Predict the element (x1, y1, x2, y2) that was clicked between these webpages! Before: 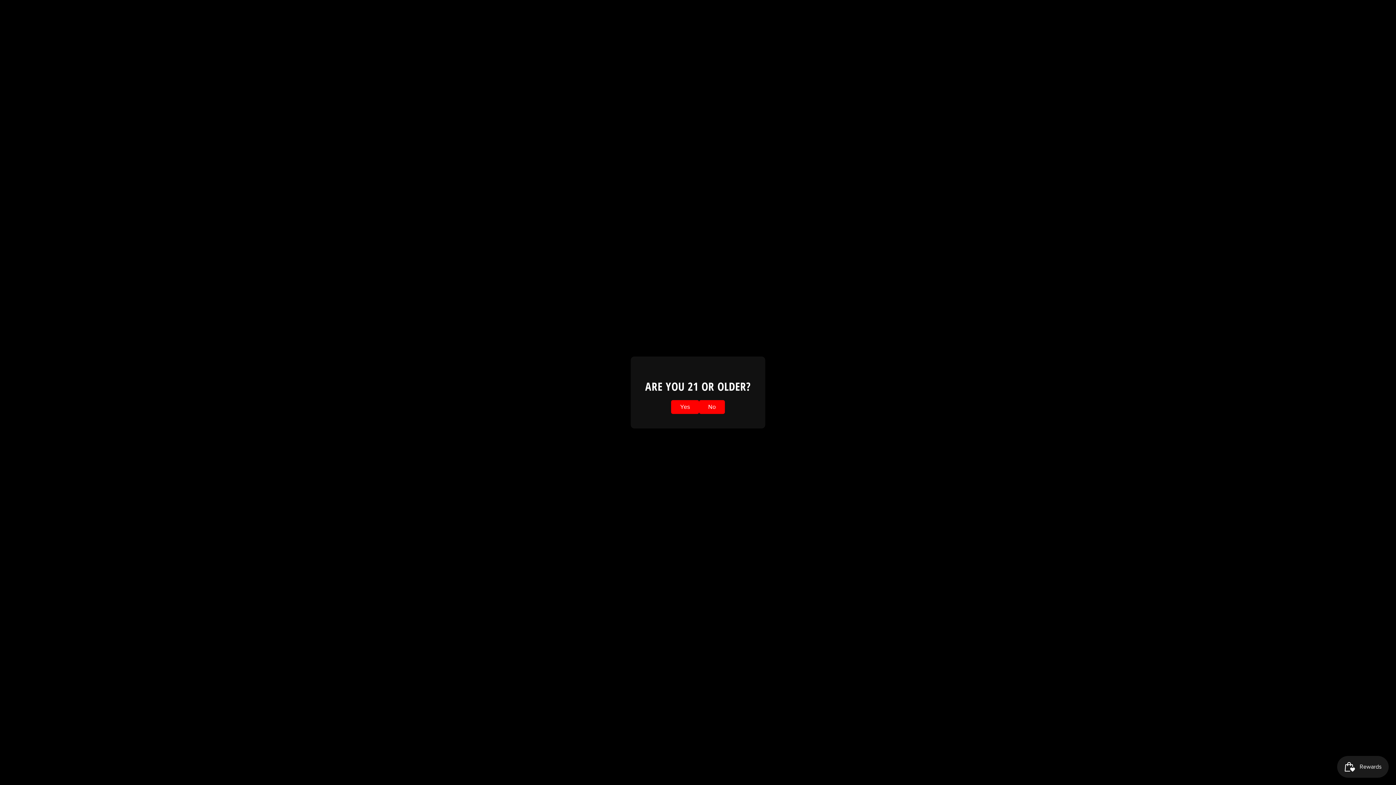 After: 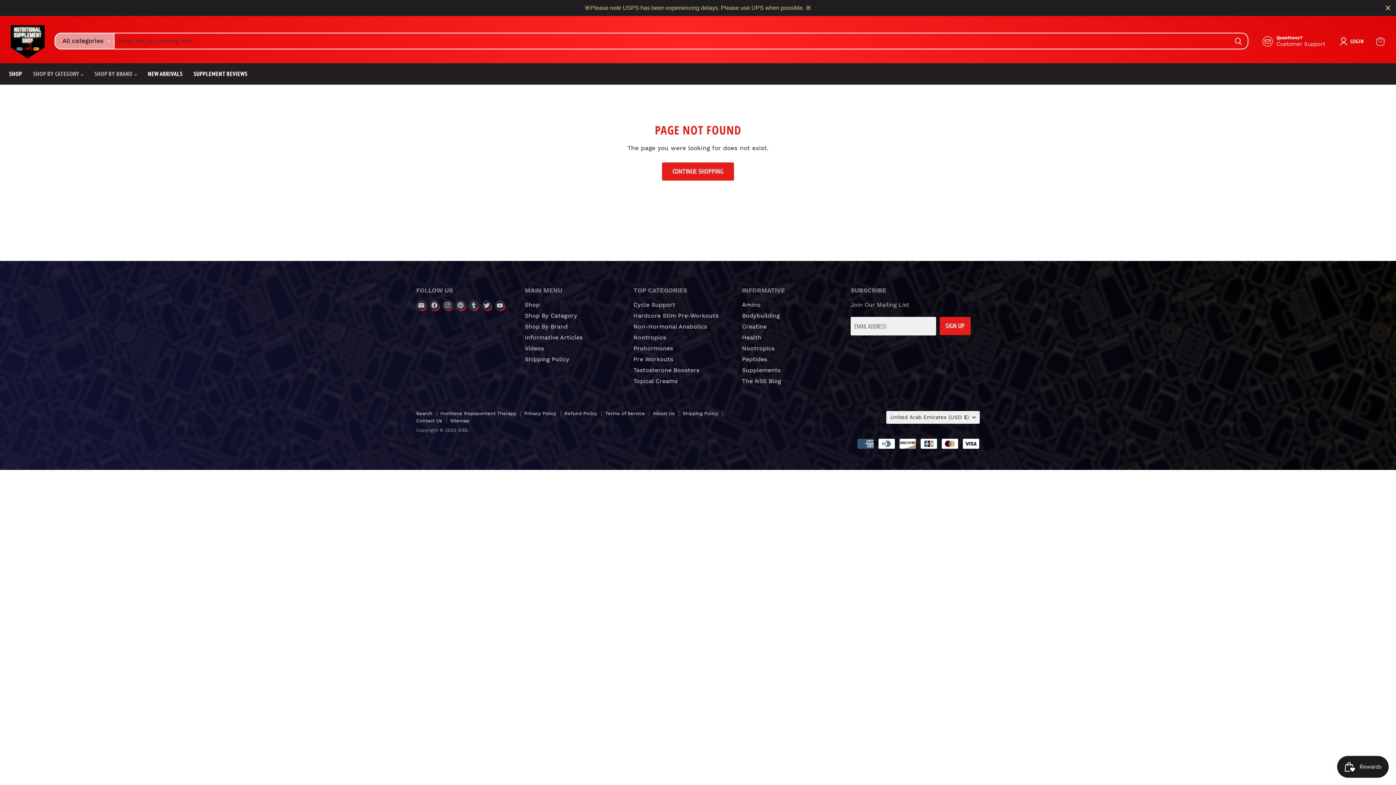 Action: bbox: (671, 400, 699, 414) label: Yes